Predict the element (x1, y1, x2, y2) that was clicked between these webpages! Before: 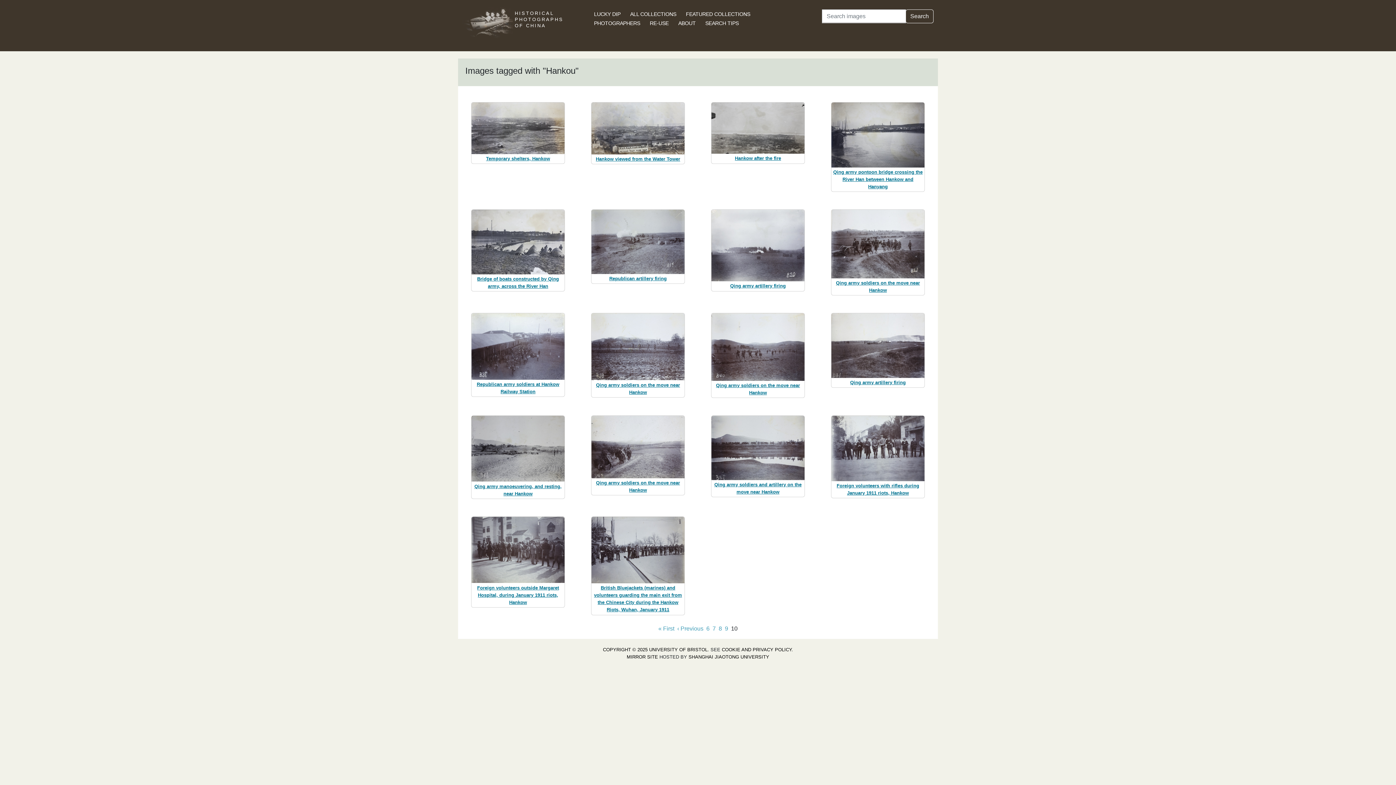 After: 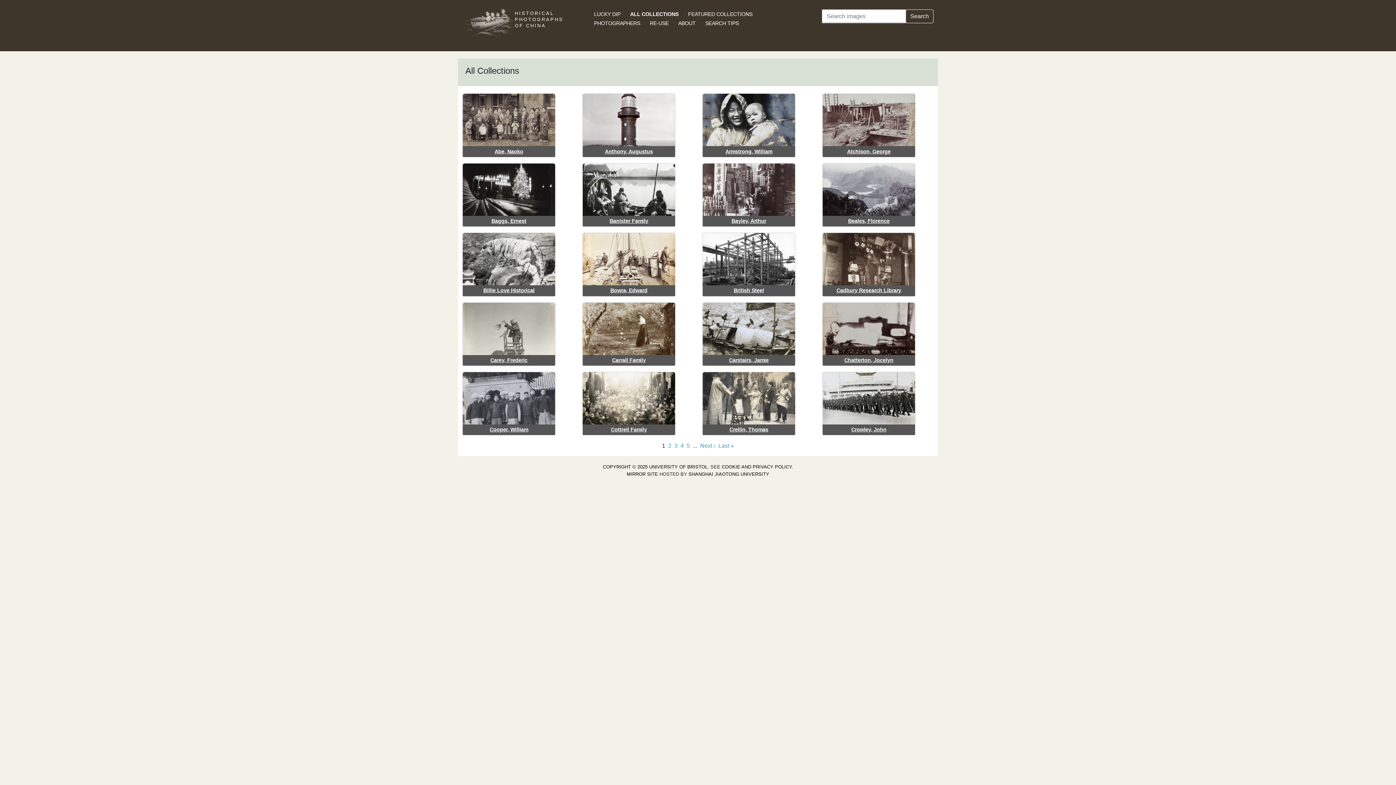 Action: label: ALL COLLECTIONS bbox: (630, 11, 676, 16)